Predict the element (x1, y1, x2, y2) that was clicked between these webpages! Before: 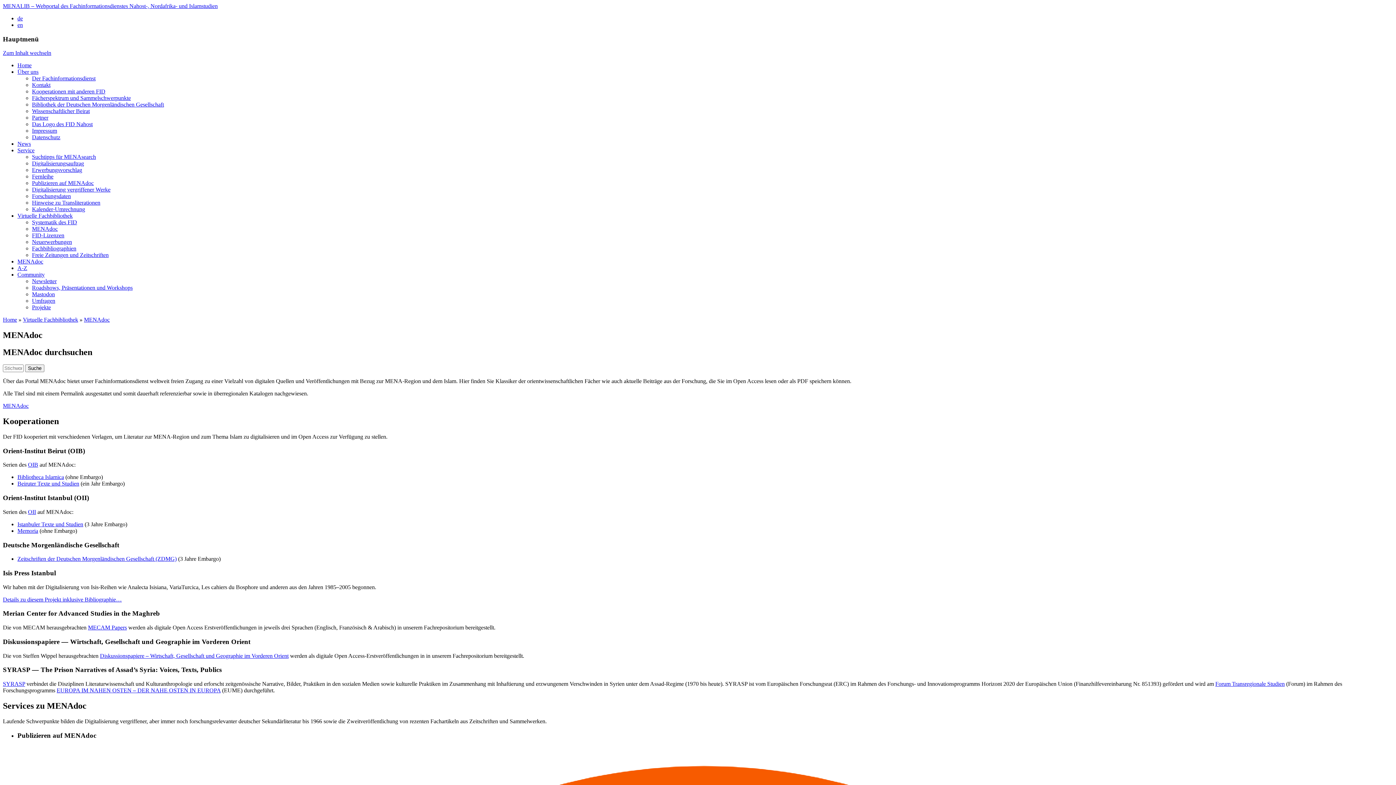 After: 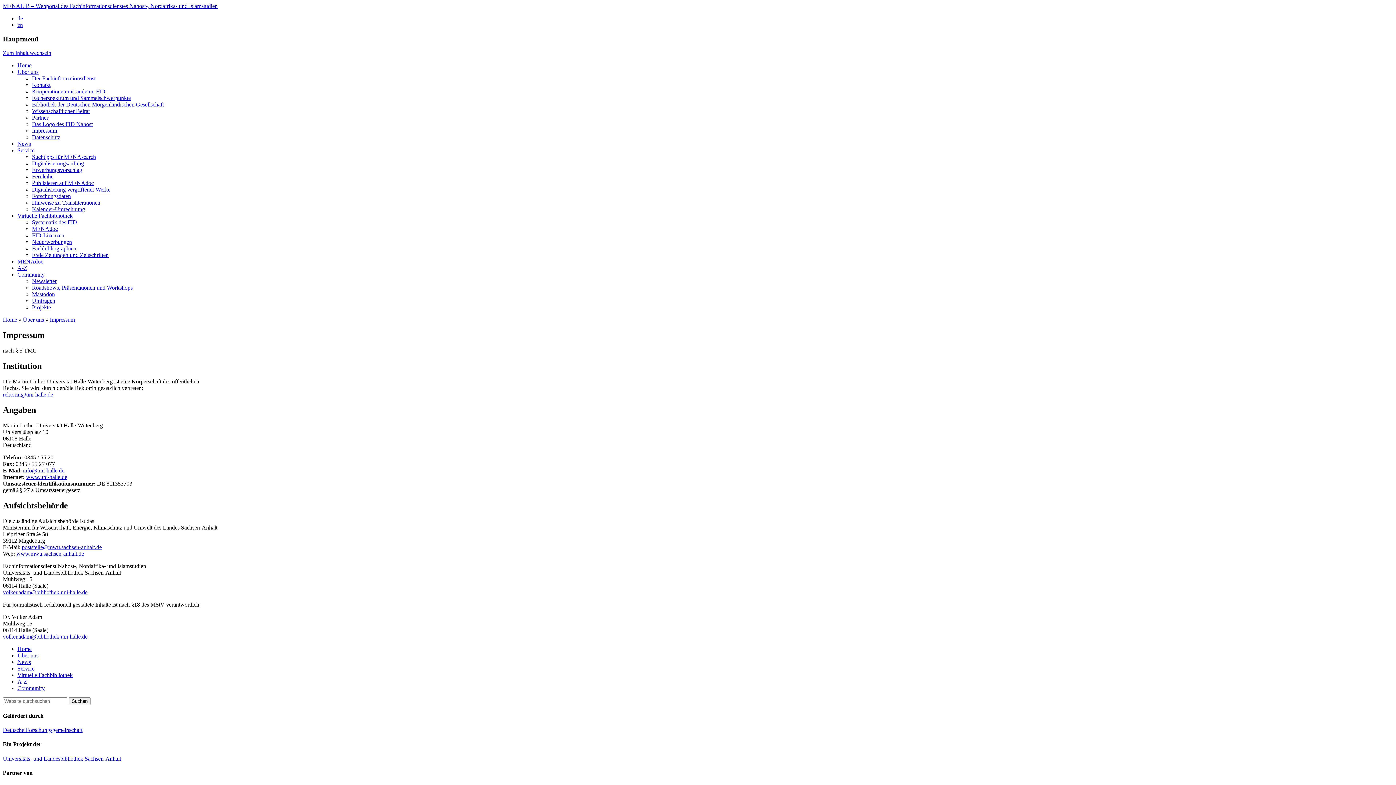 Action: bbox: (32, 127, 57, 133) label: Impressum